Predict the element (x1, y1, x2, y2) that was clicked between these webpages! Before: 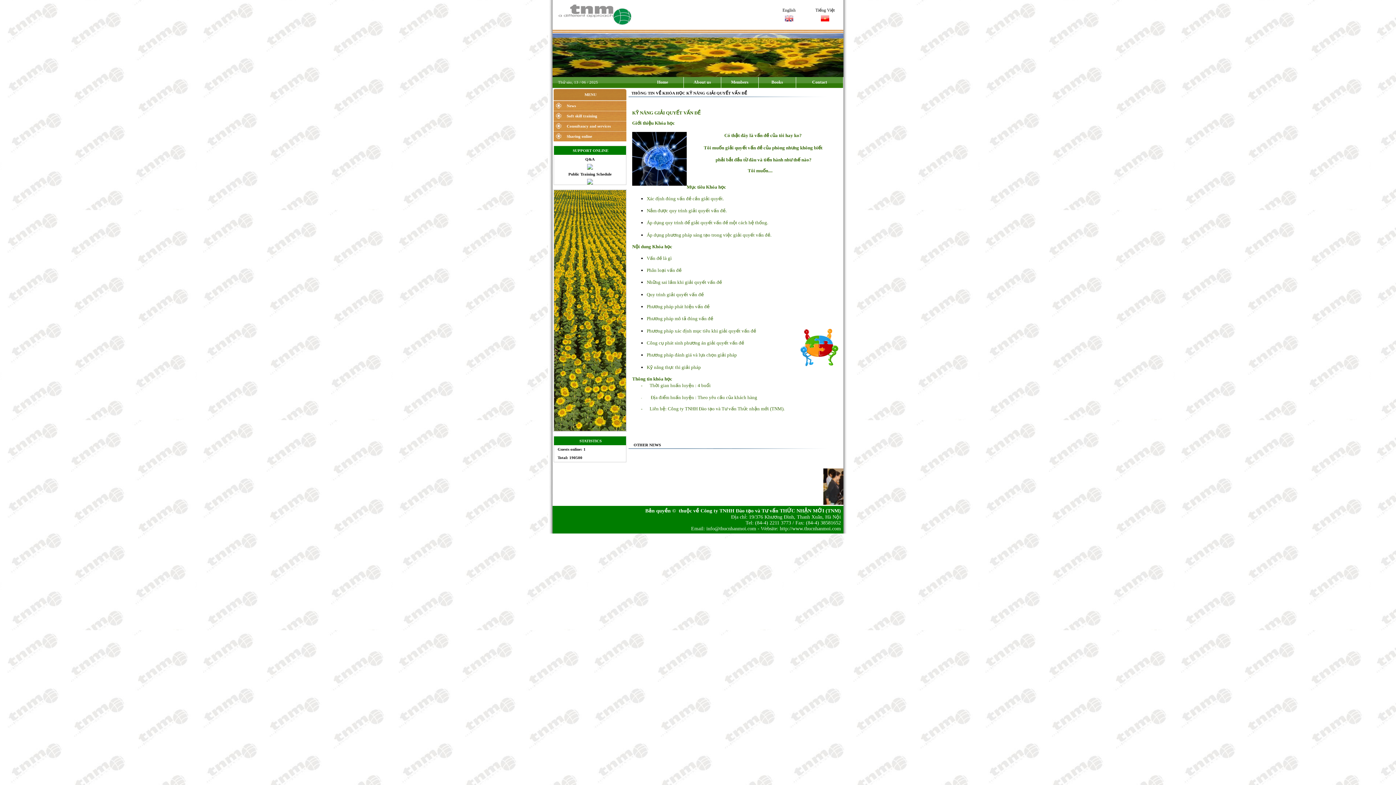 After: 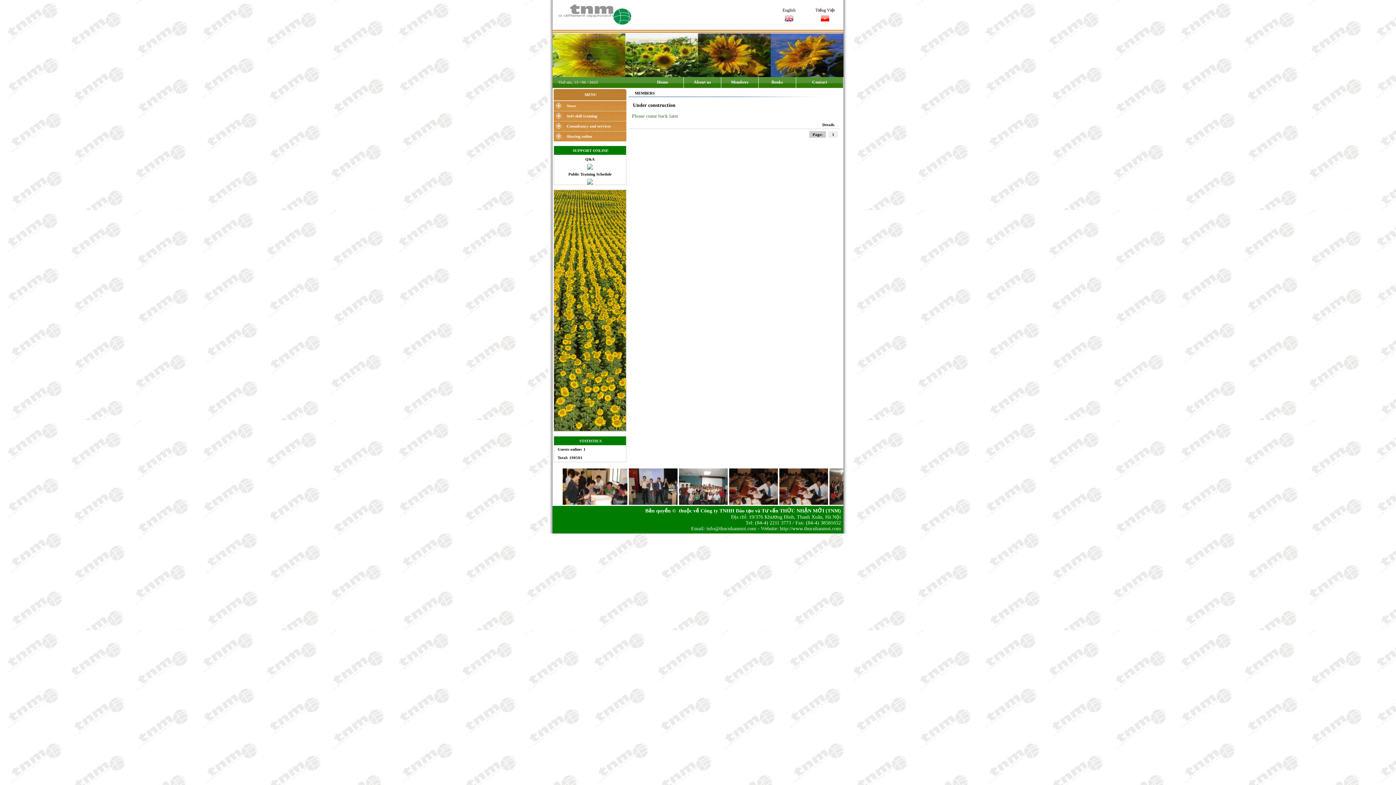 Action: label: Members bbox: (731, 79, 748, 84)